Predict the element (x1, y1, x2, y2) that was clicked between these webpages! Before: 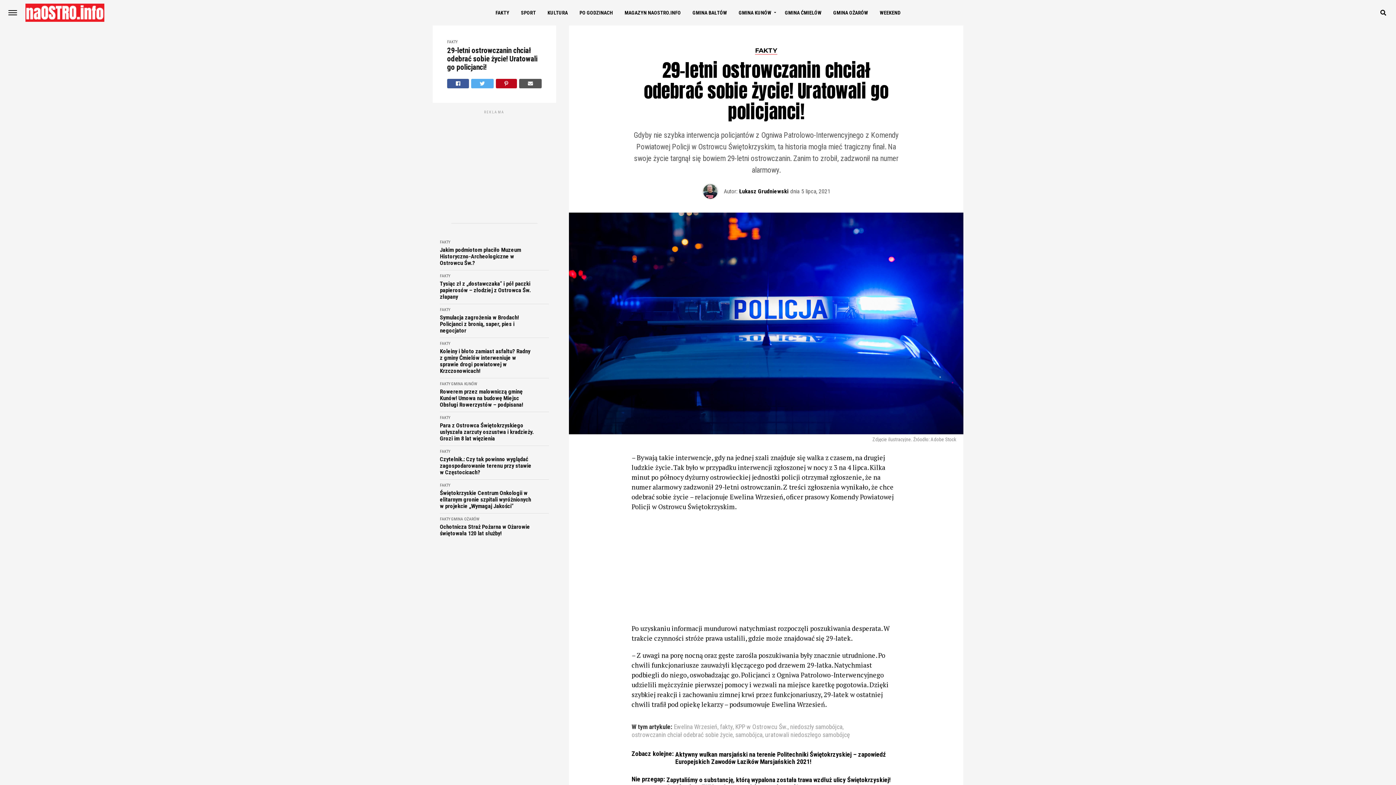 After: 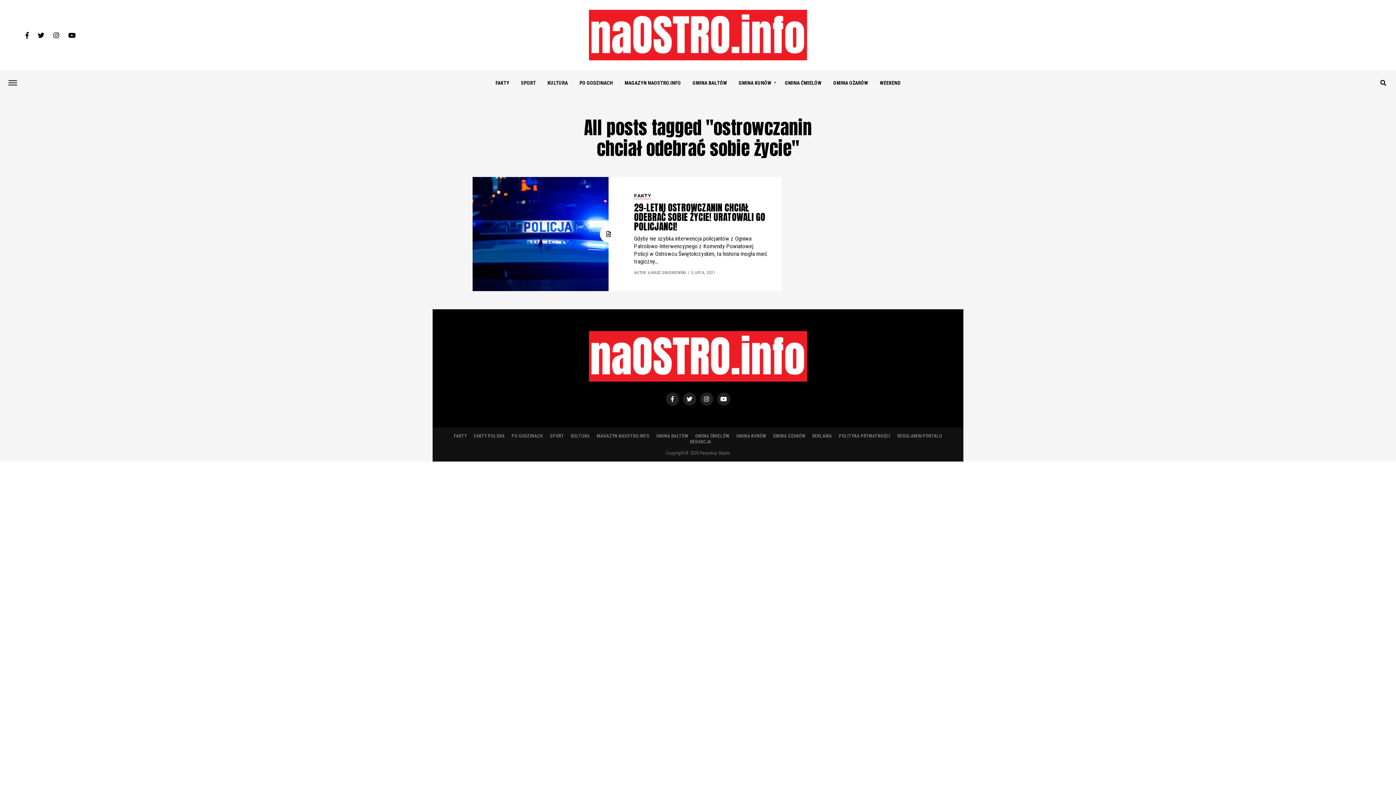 Action: bbox: (631, 732, 732, 738) label: ostrowczanin chciał odebrać sobie życie